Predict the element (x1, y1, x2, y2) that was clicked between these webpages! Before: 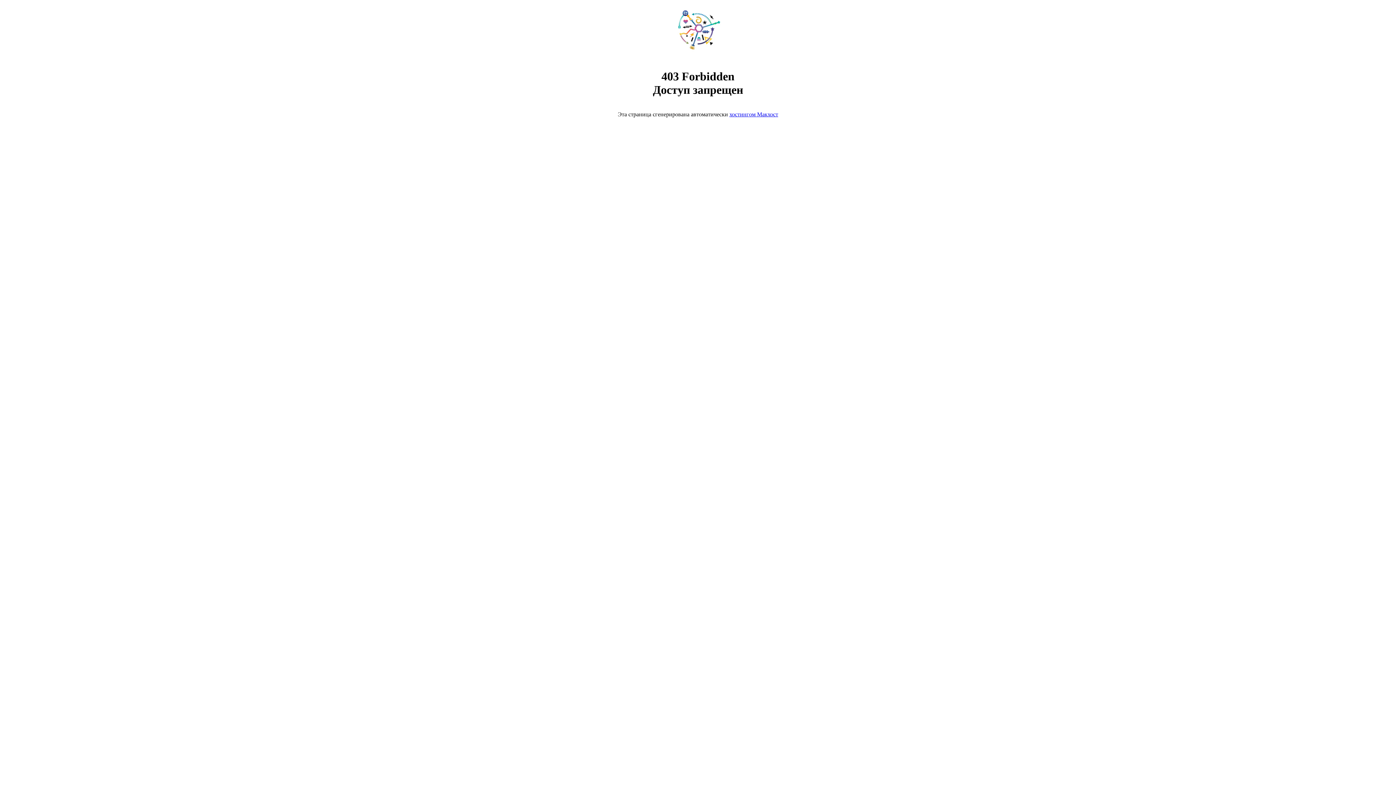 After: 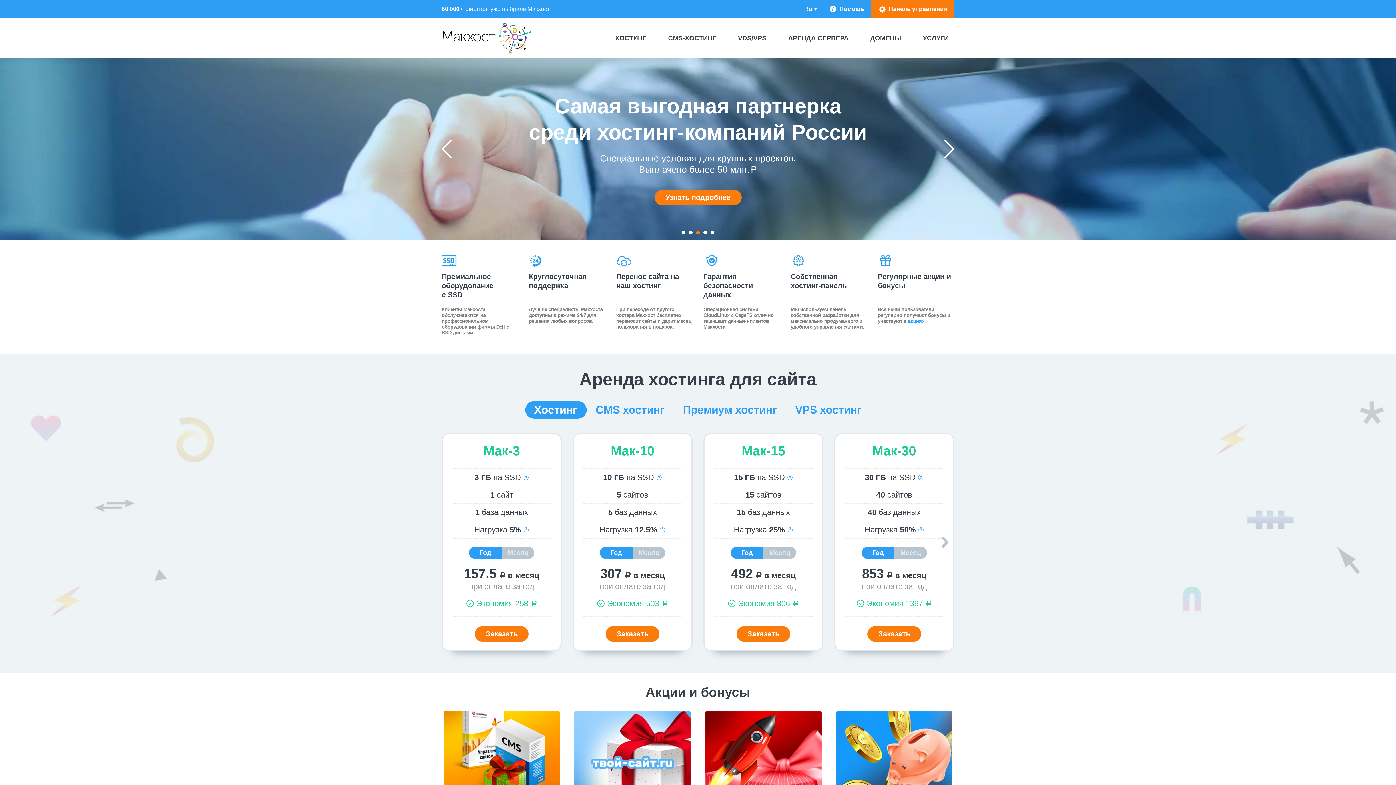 Action: bbox: (668, 50, 728, 56)